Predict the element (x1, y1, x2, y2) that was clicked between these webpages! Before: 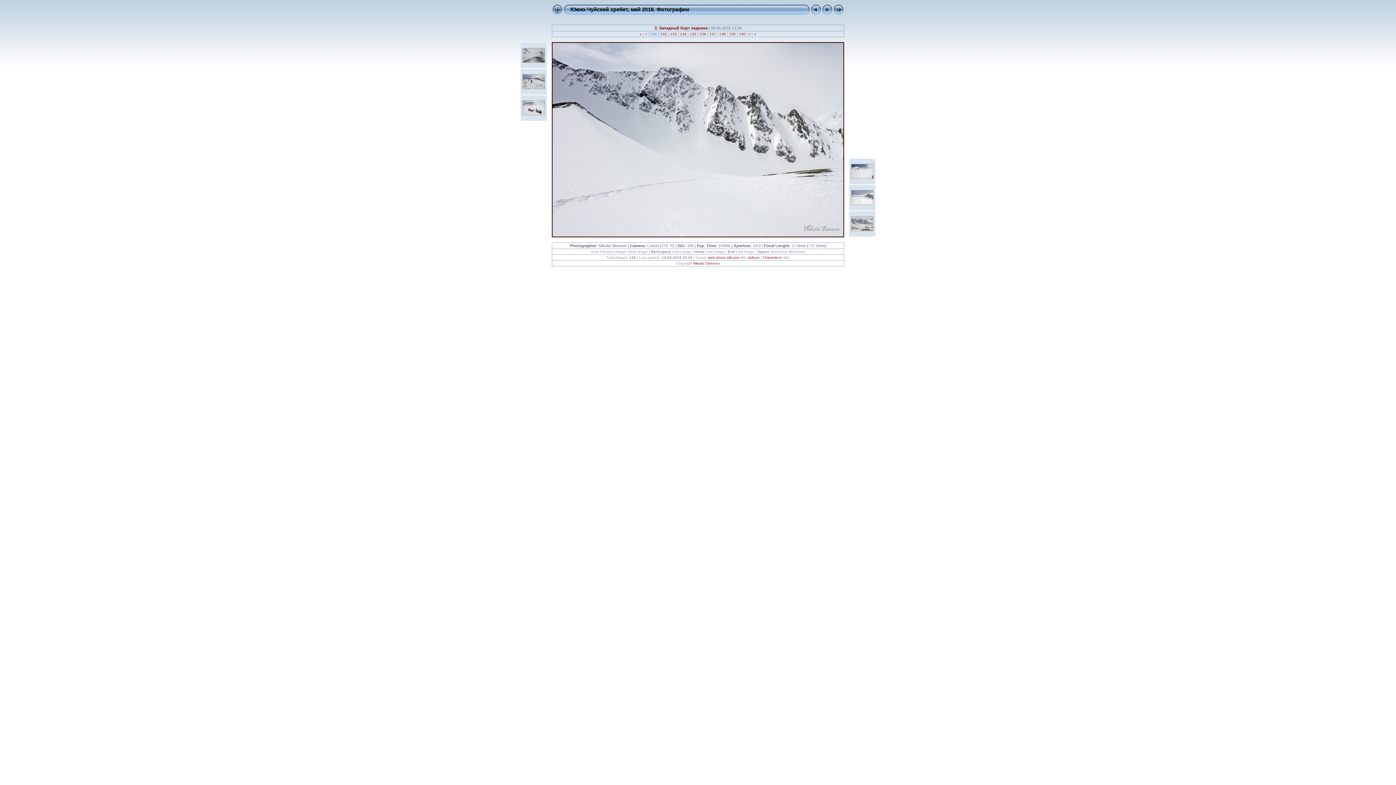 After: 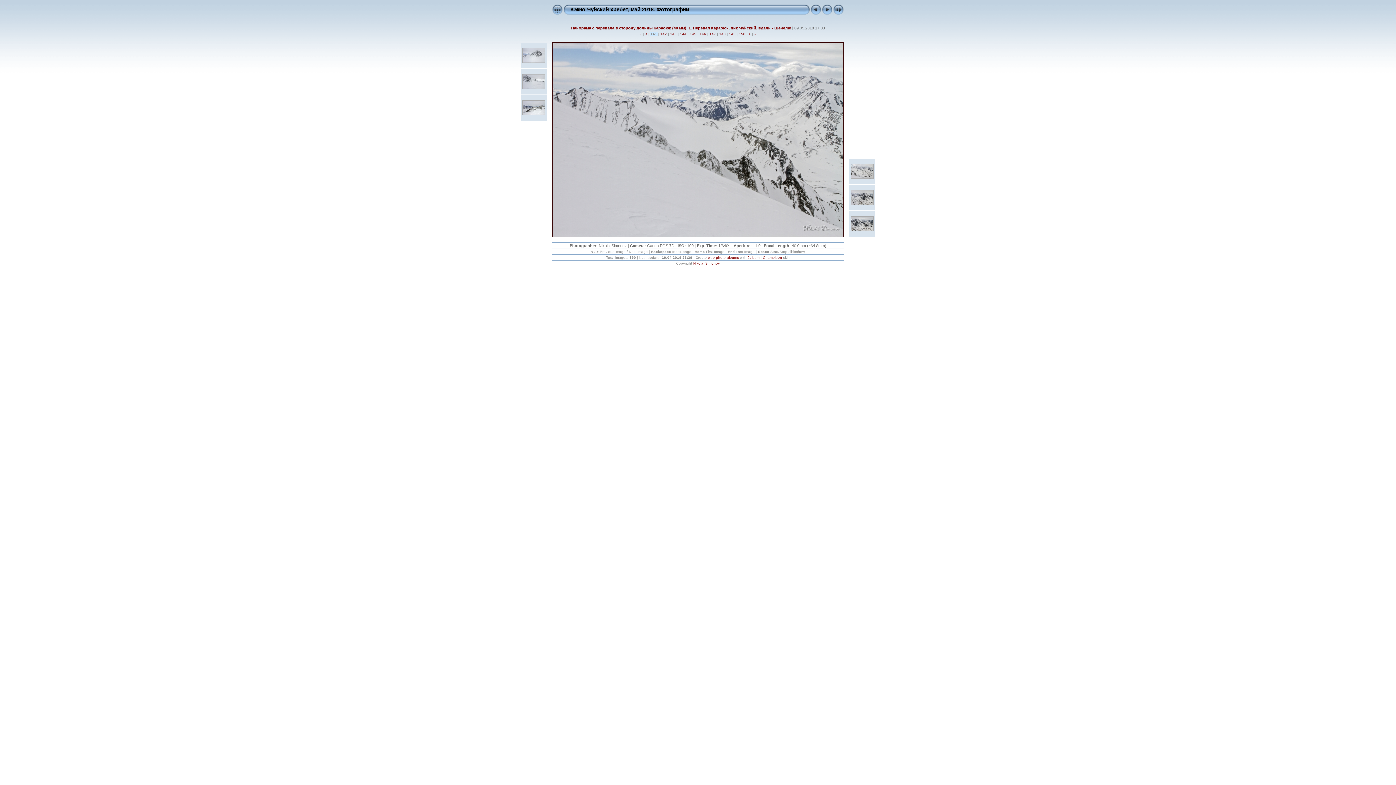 Action: bbox: (747, 32, 752, 36) label:  > 